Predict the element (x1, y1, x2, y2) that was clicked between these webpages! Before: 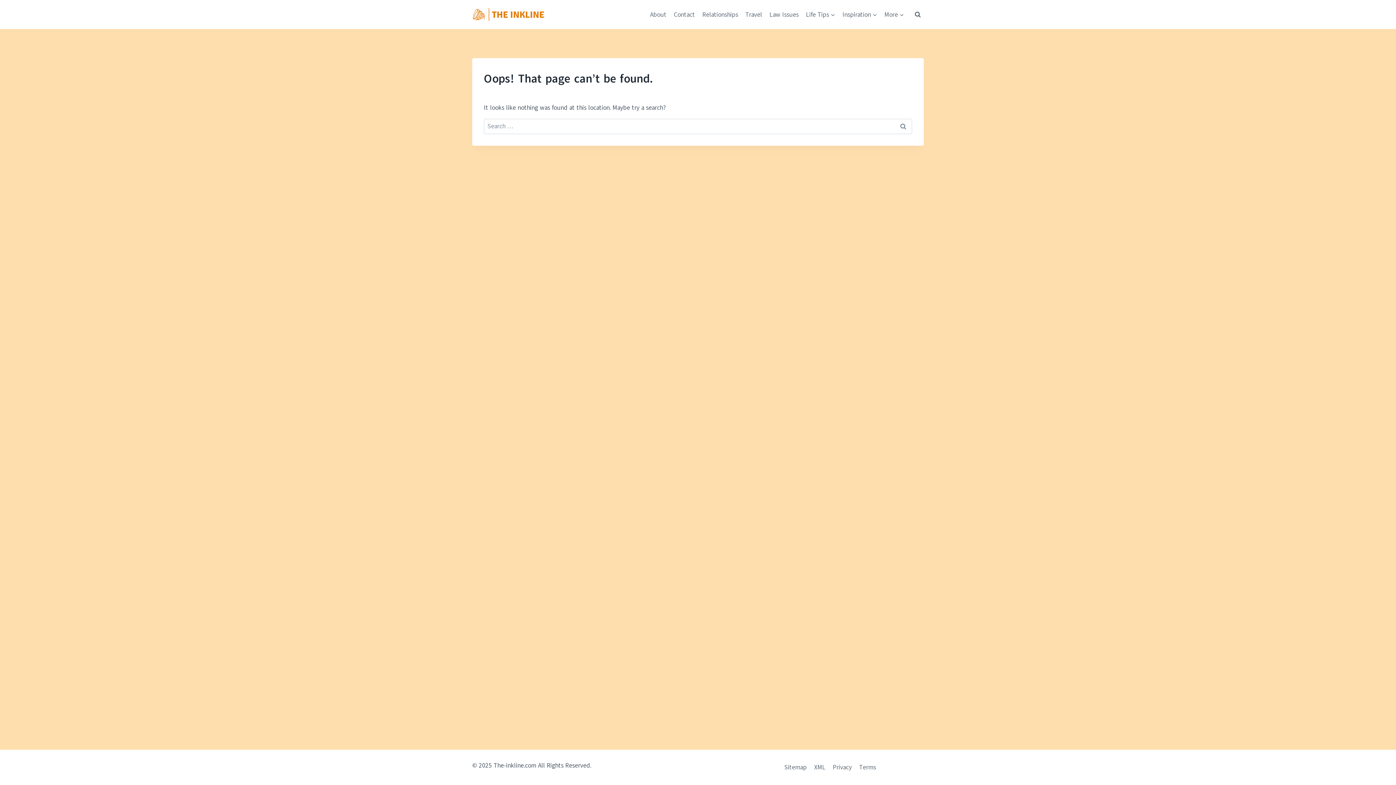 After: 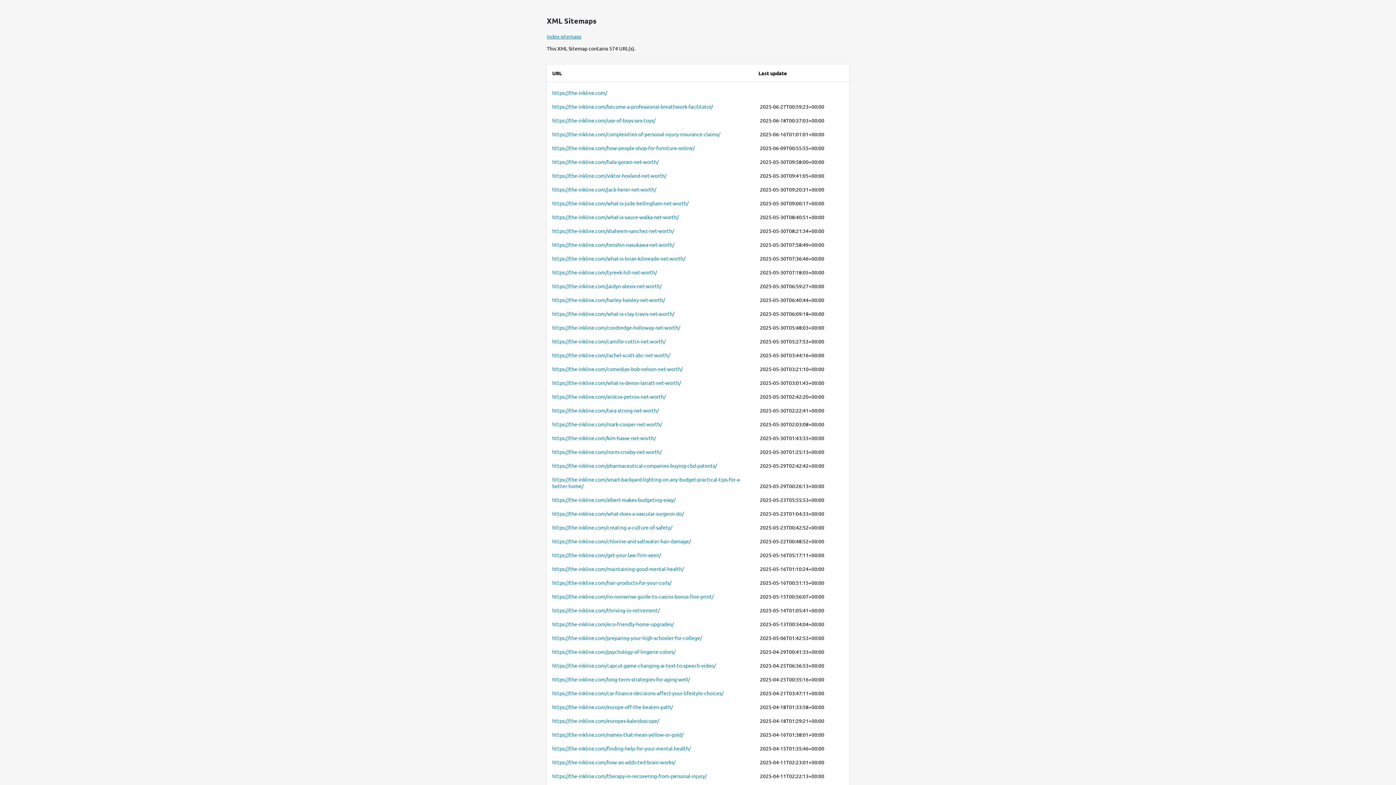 Action: bbox: (810, 761, 829, 774) label: XML